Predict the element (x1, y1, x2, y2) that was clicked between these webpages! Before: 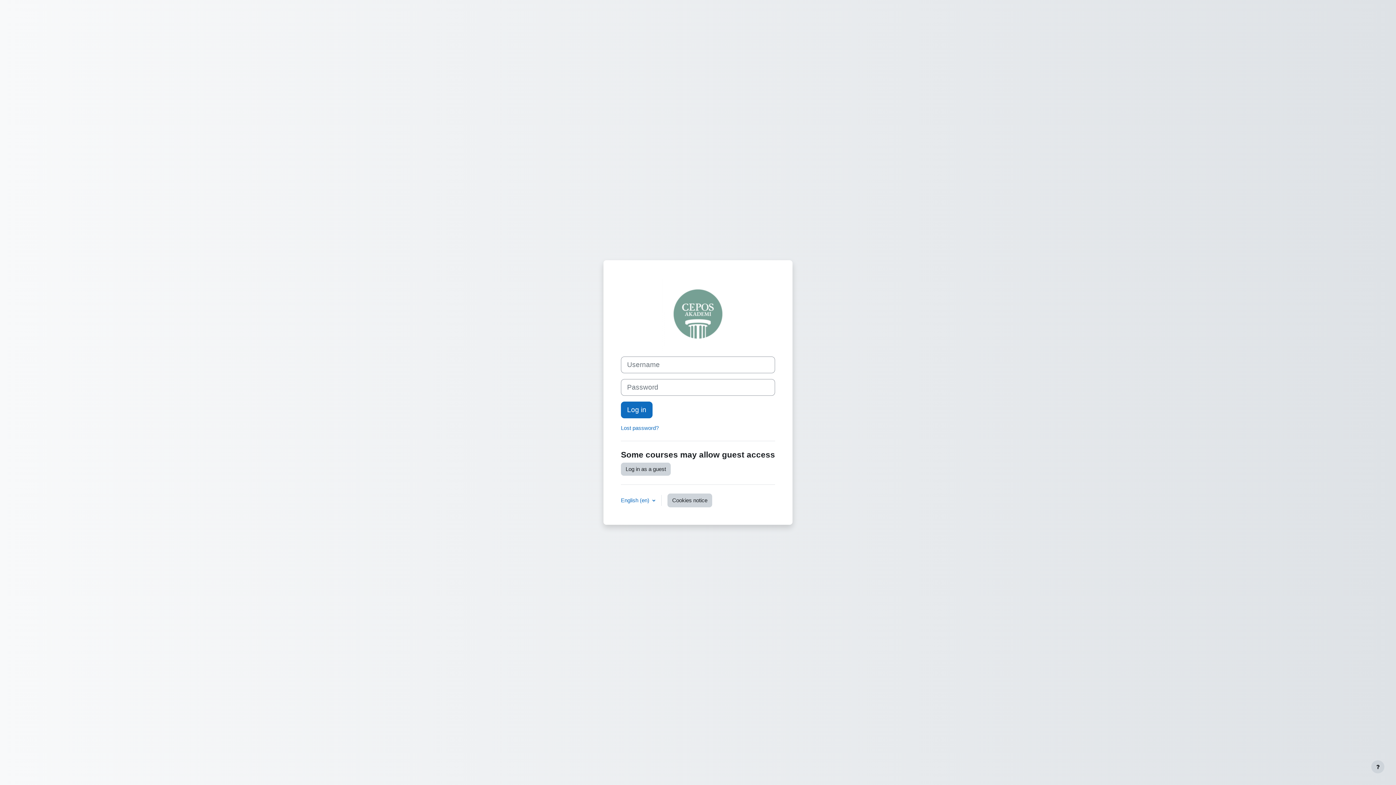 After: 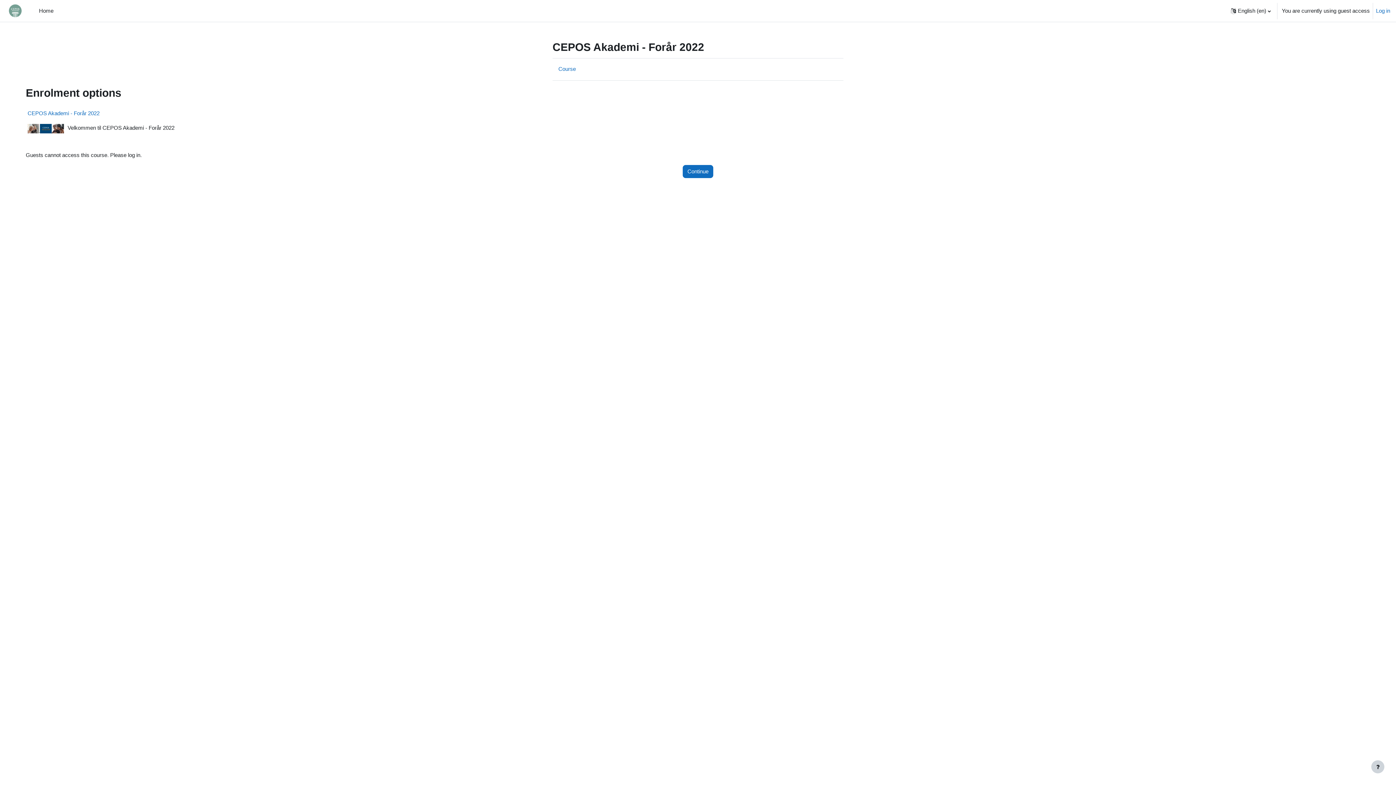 Action: label: Log in as a guest bbox: (621, 462, 670, 476)